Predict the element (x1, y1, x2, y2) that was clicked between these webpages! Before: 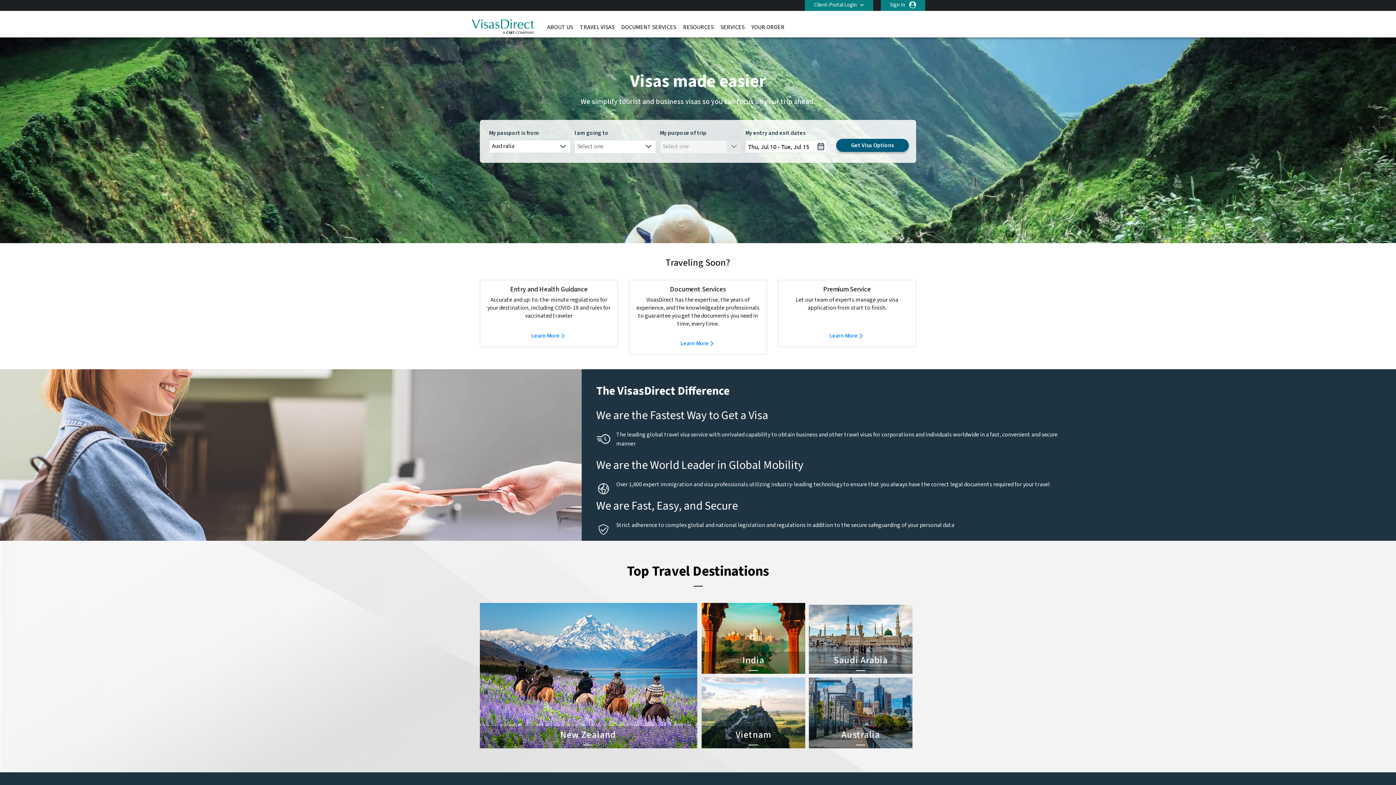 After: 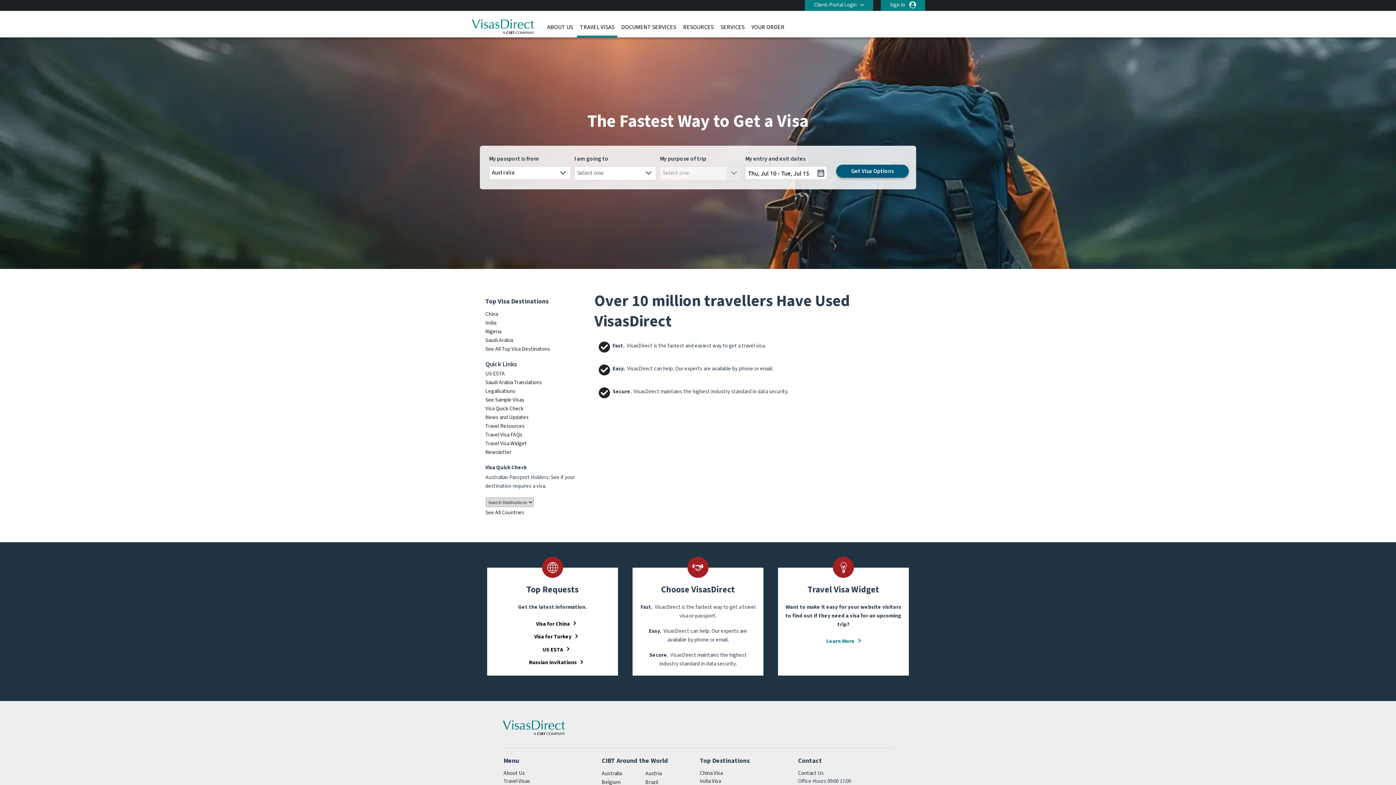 Action: label: TRAVEL VISAS bbox: (577, 19, 617, 37)